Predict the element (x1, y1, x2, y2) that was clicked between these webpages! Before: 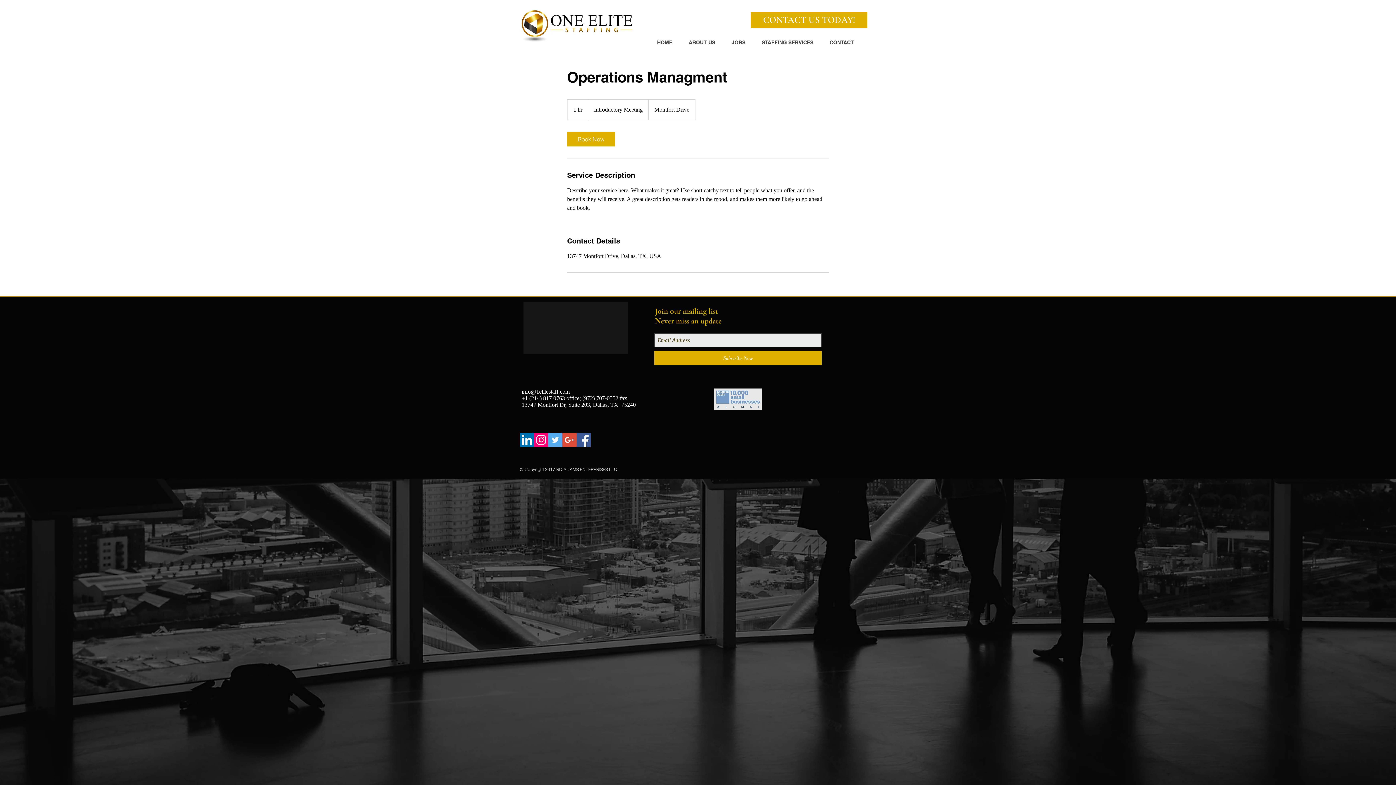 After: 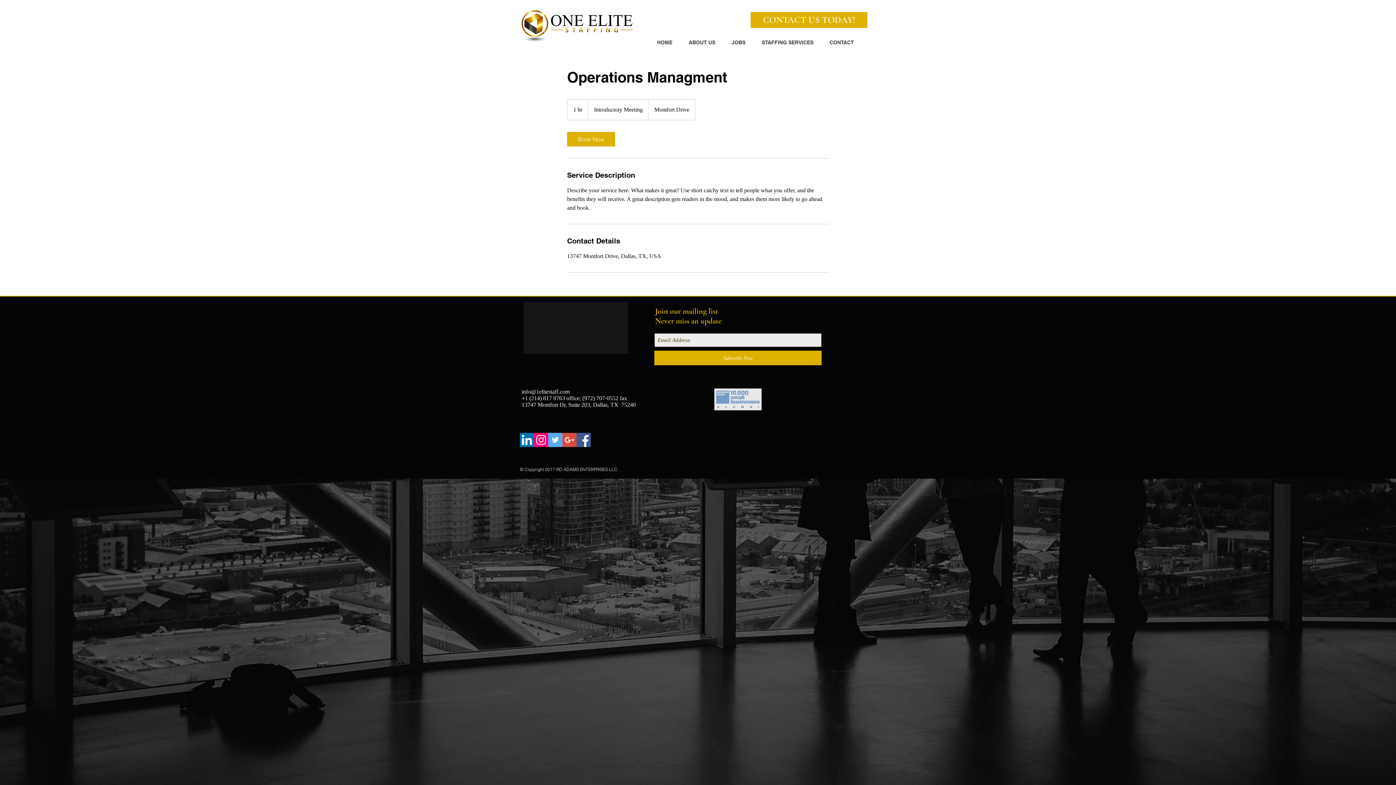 Action: label: LinkedIn Social Icon bbox: (520, 433, 534, 447)